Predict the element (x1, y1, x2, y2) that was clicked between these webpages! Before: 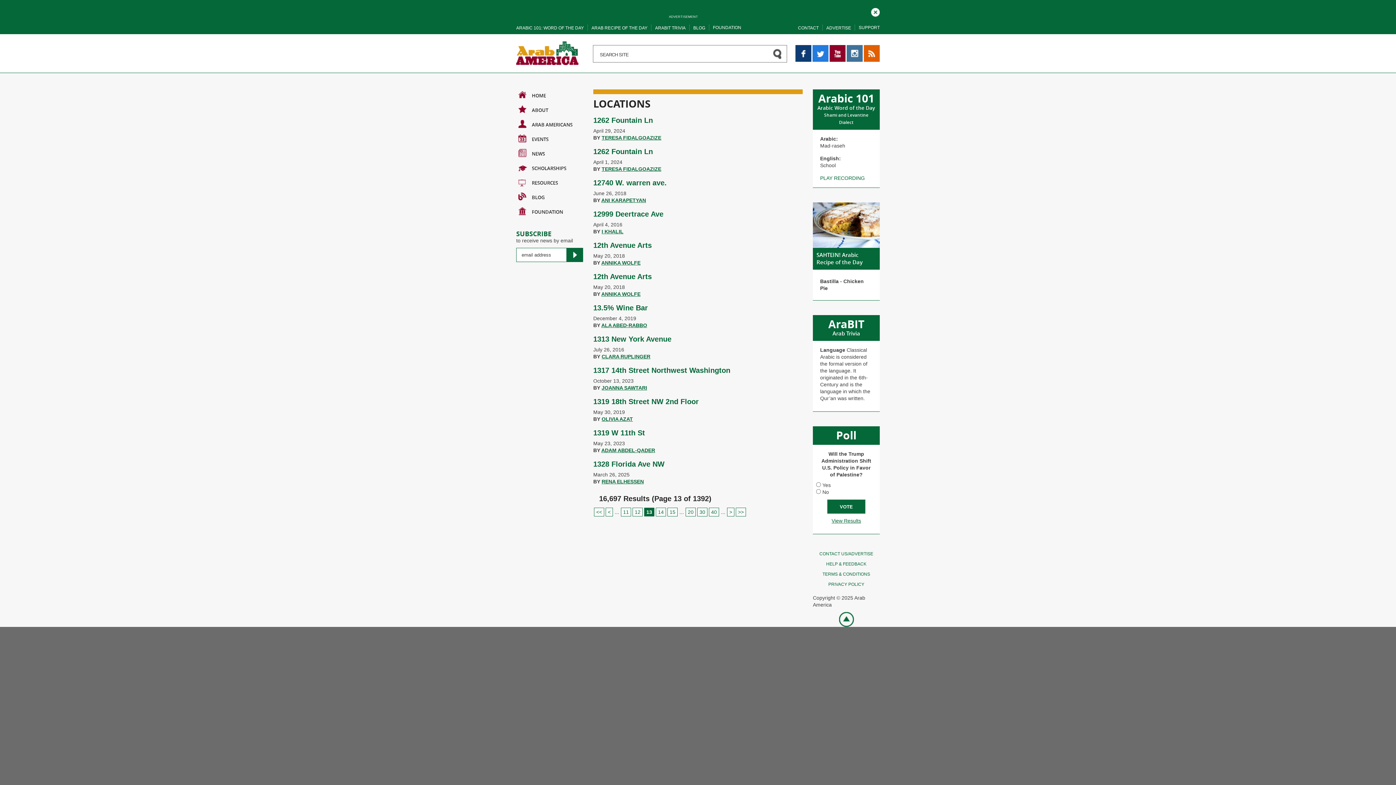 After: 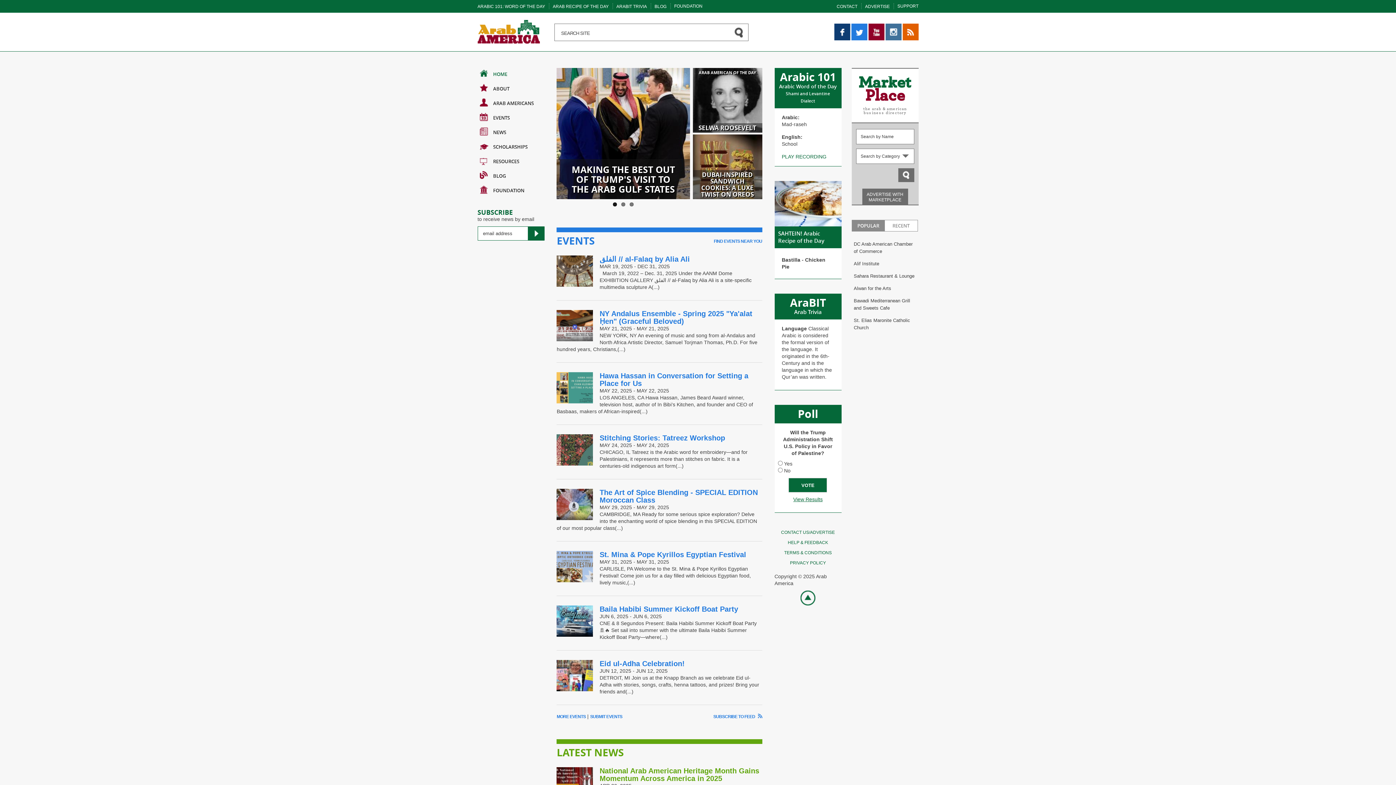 Action: bbox: (516, 89, 583, 101) label: HOME